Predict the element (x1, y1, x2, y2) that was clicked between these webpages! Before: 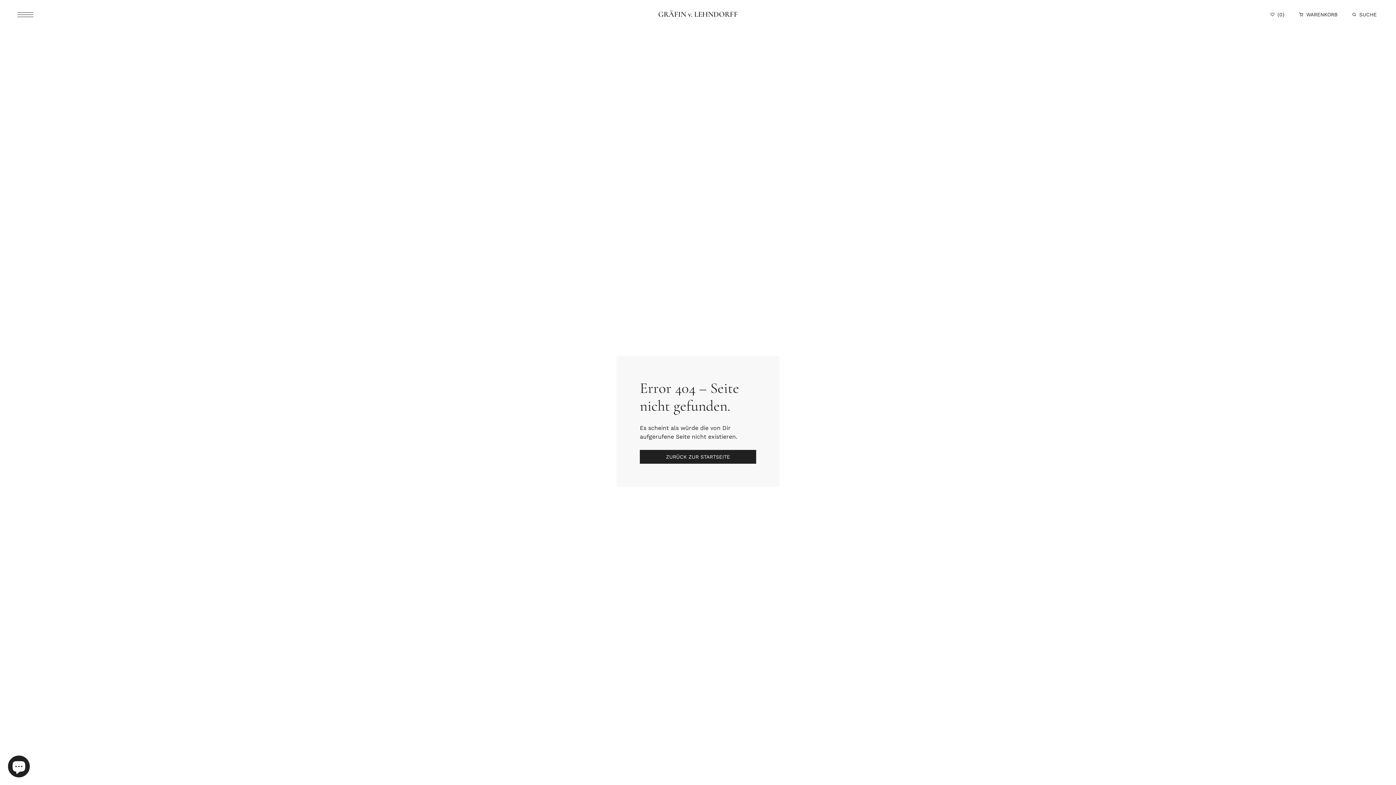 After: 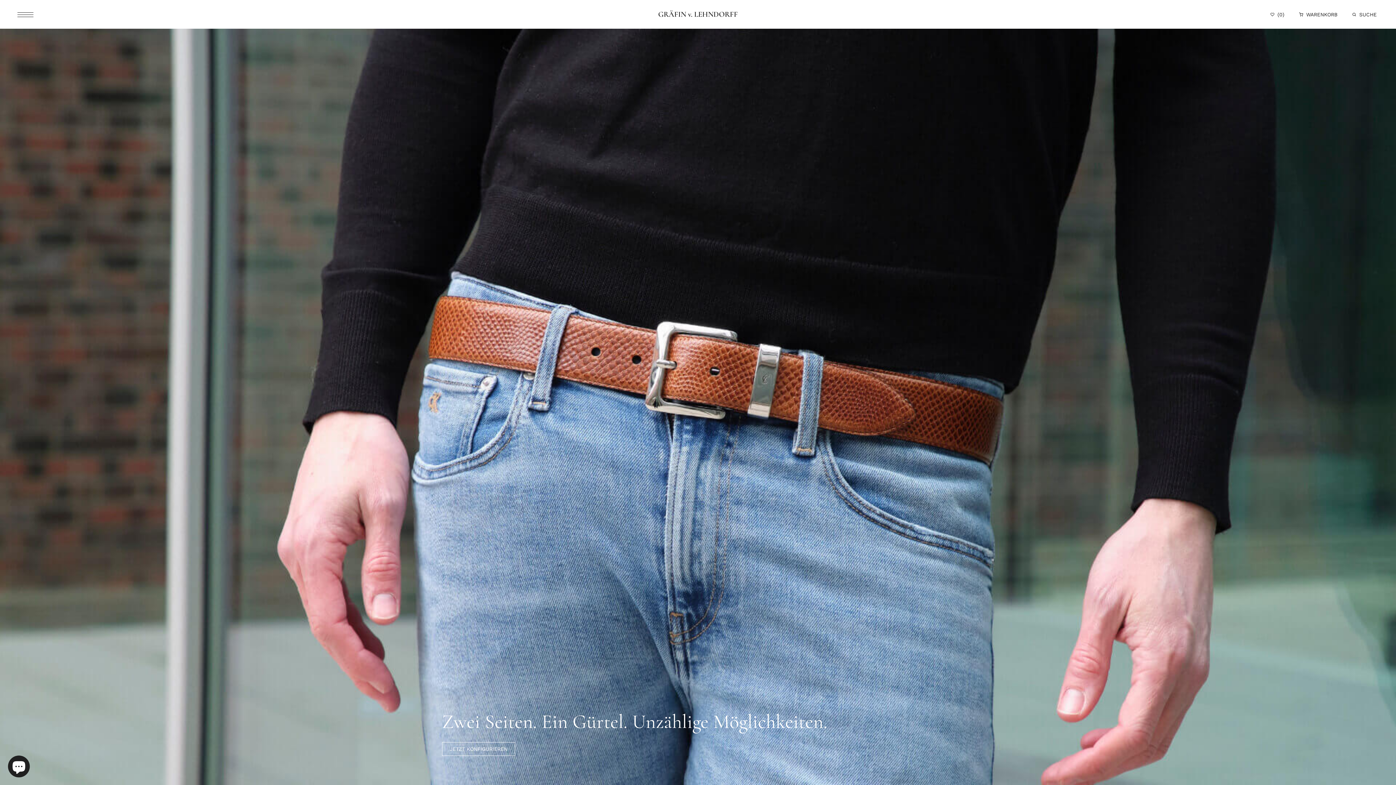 Action: label: GRÄFIN v. LEHNDORFF bbox: (658, 9, 738, 18)